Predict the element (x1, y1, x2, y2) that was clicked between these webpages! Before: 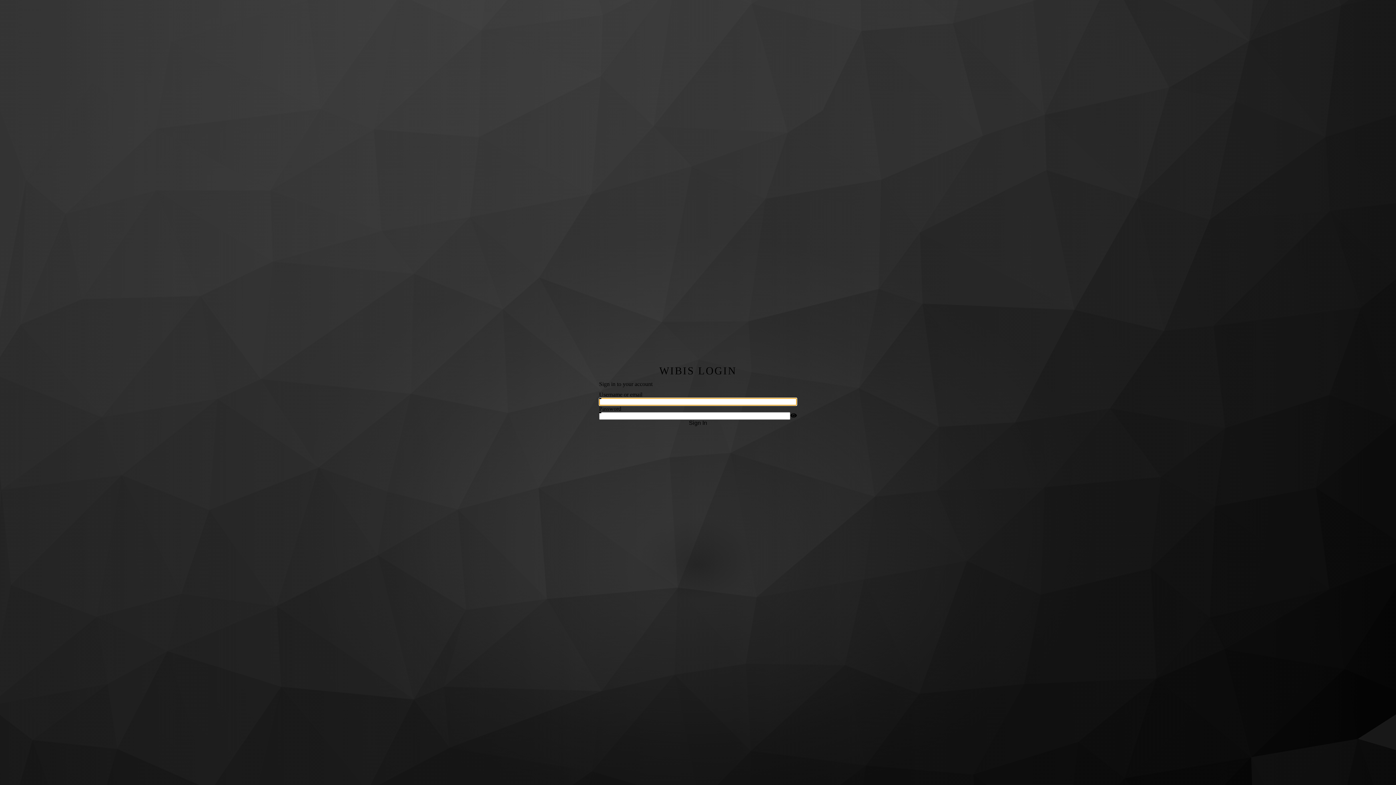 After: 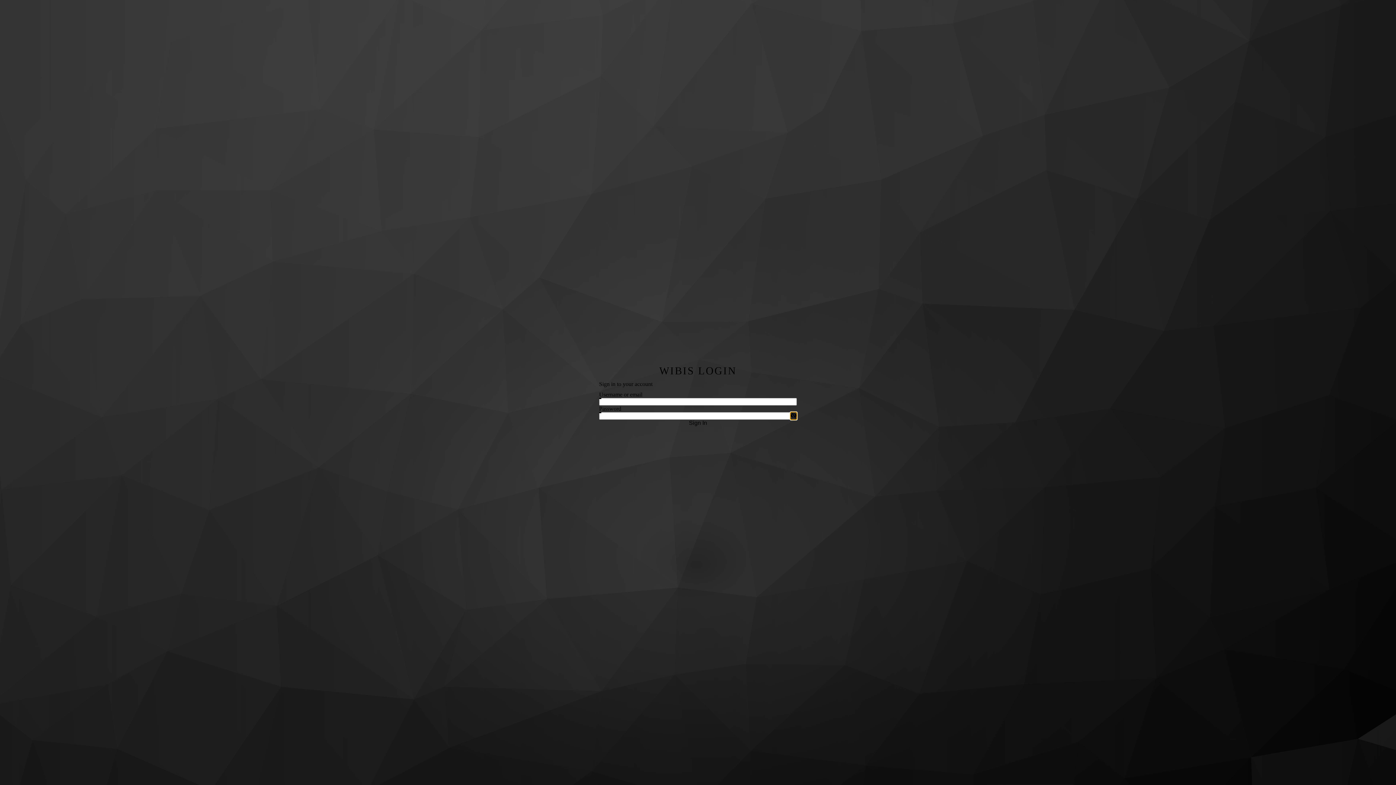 Action: label: Show password bbox: (790, 412, 797, 419)